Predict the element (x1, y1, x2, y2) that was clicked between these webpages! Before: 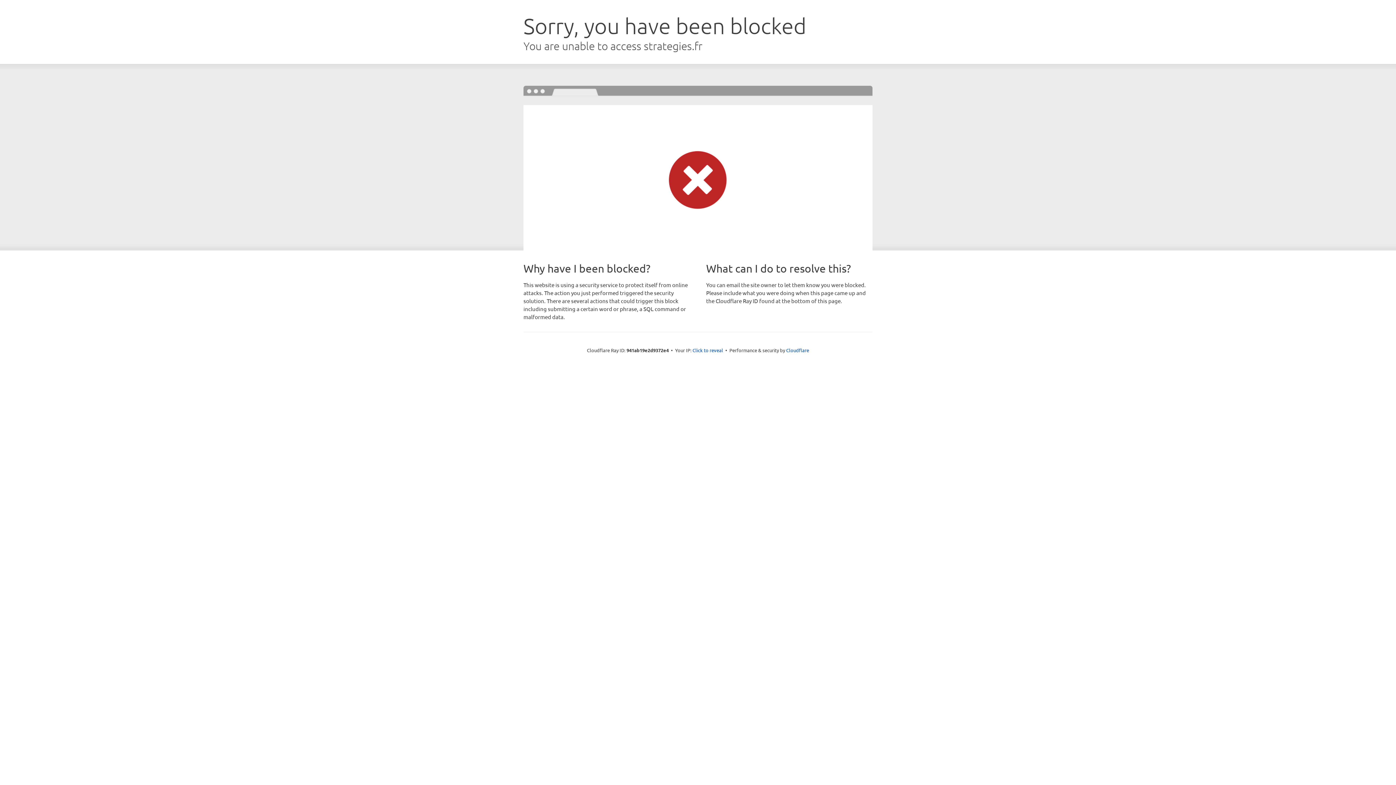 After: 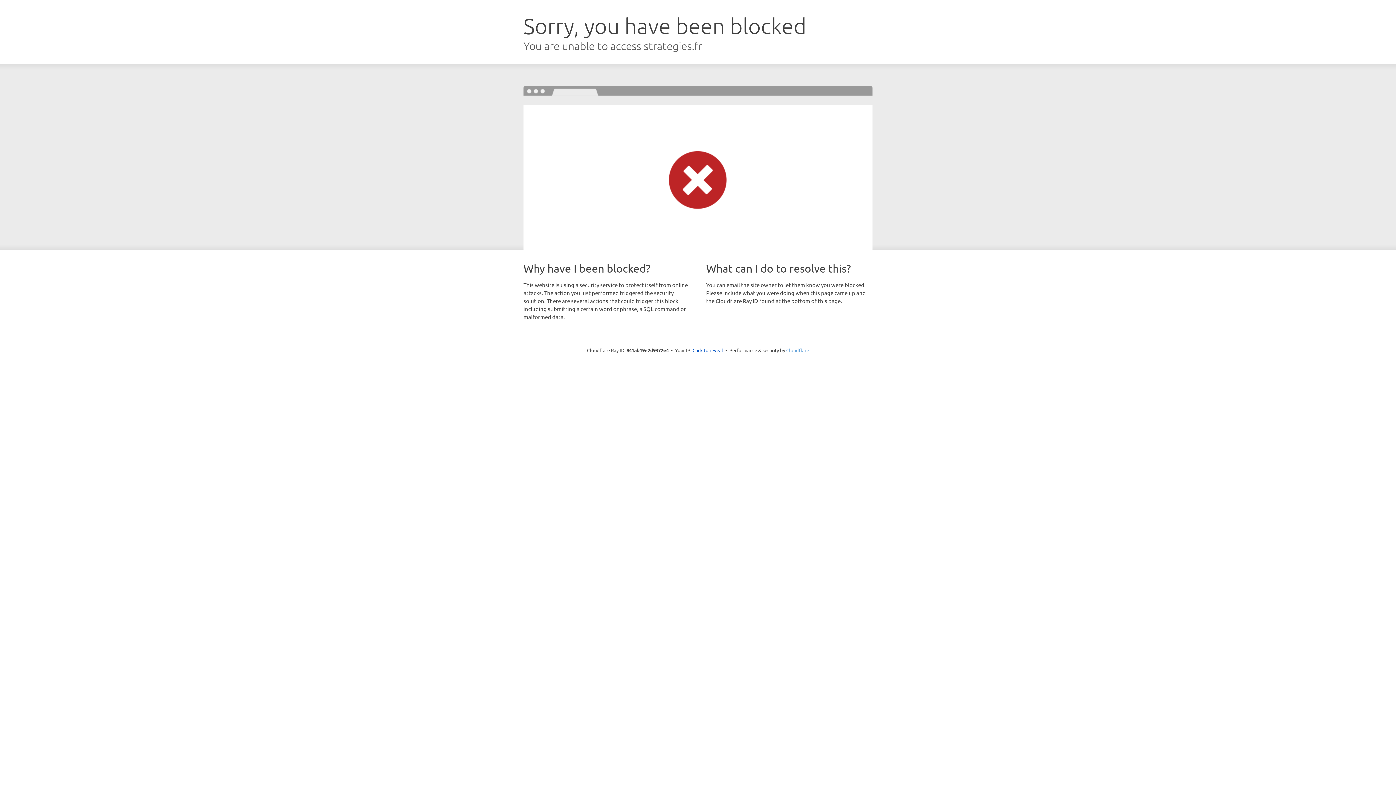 Action: bbox: (786, 347, 809, 353) label: Cloudflare